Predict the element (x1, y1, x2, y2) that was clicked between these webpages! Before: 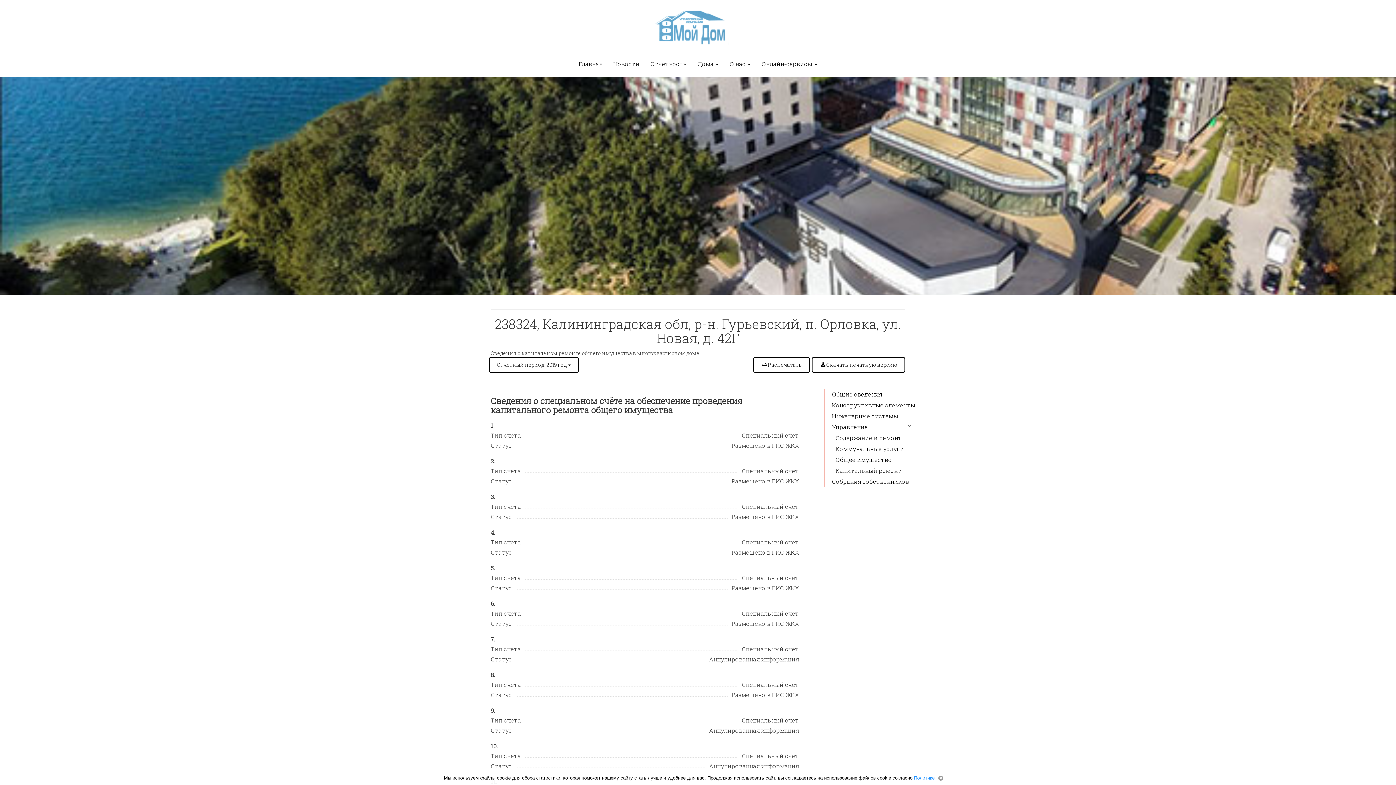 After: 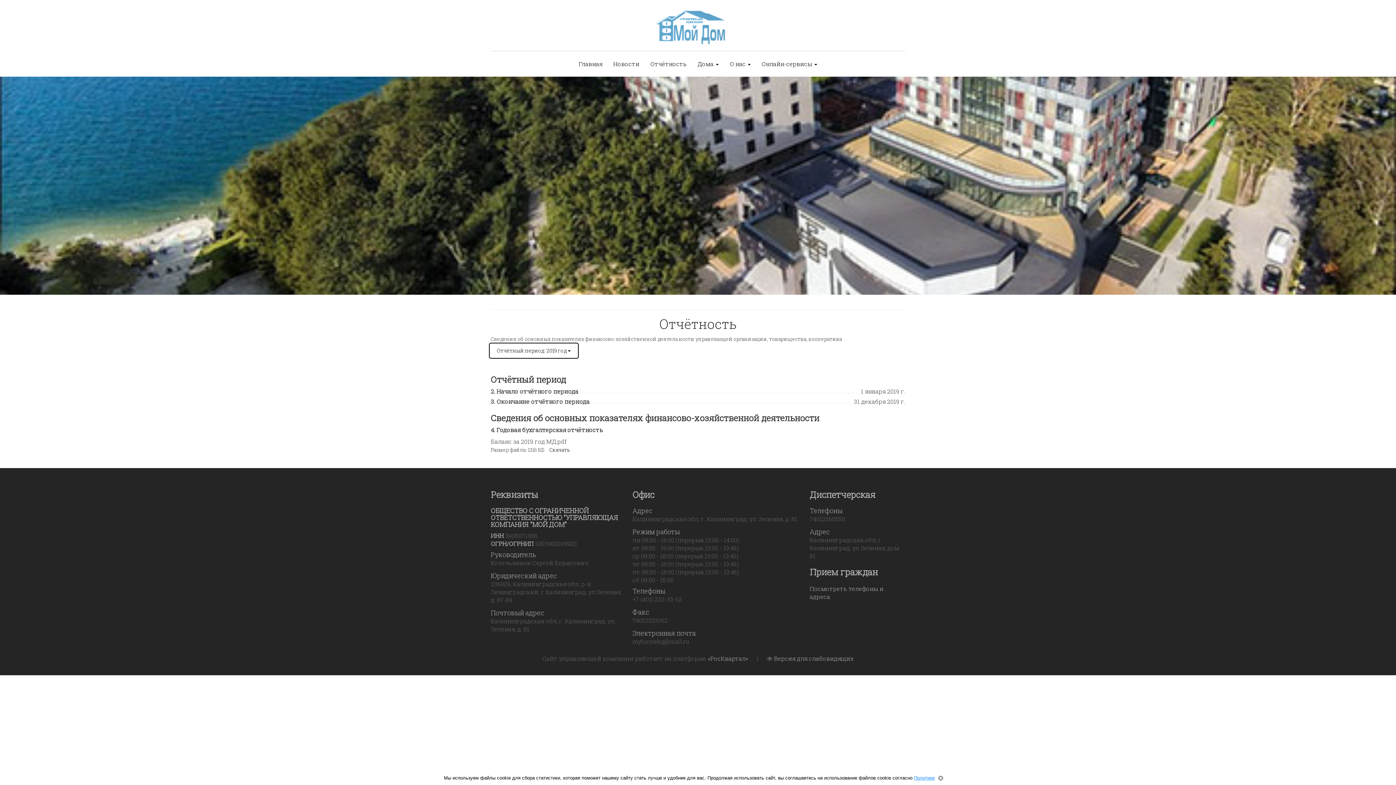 Action: label: Отчётность bbox: (645, 51, 692, 76)